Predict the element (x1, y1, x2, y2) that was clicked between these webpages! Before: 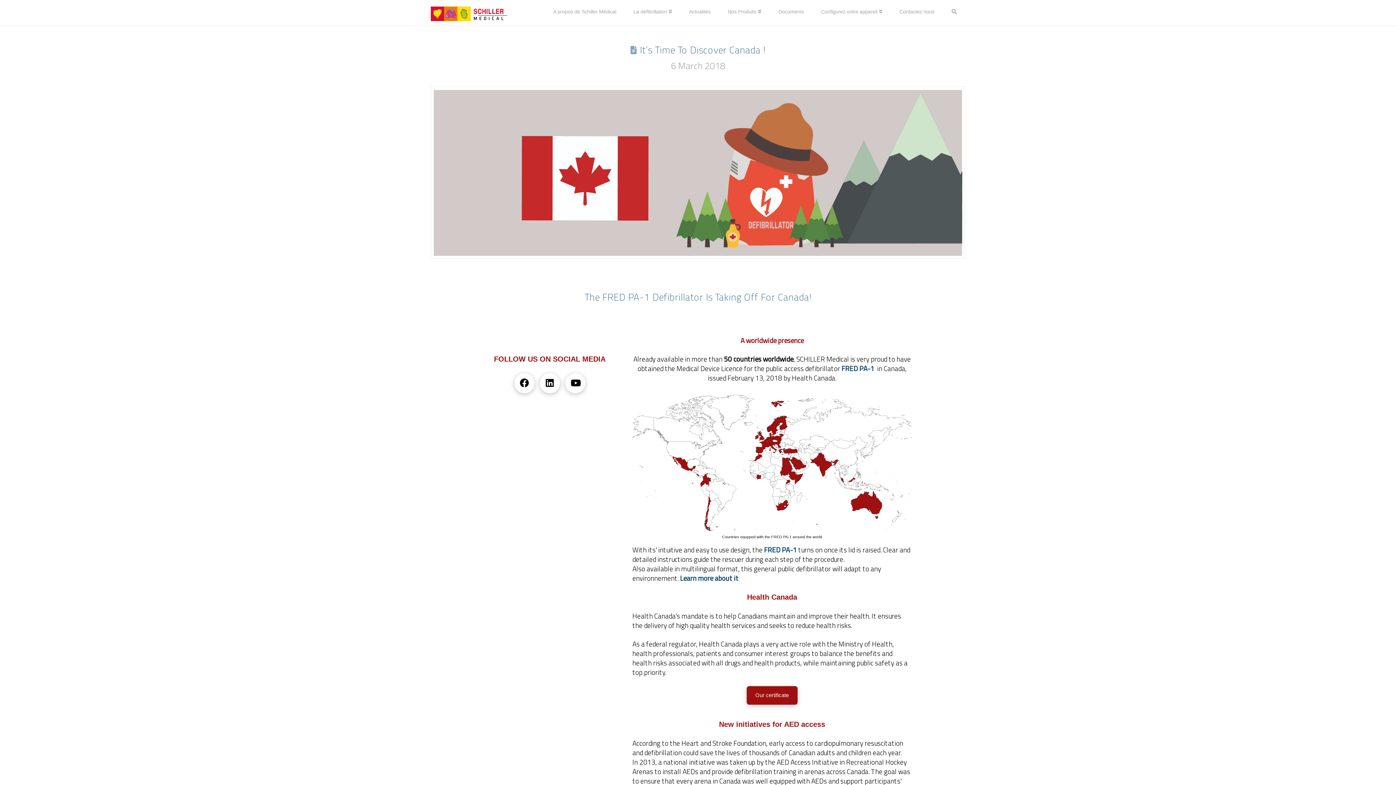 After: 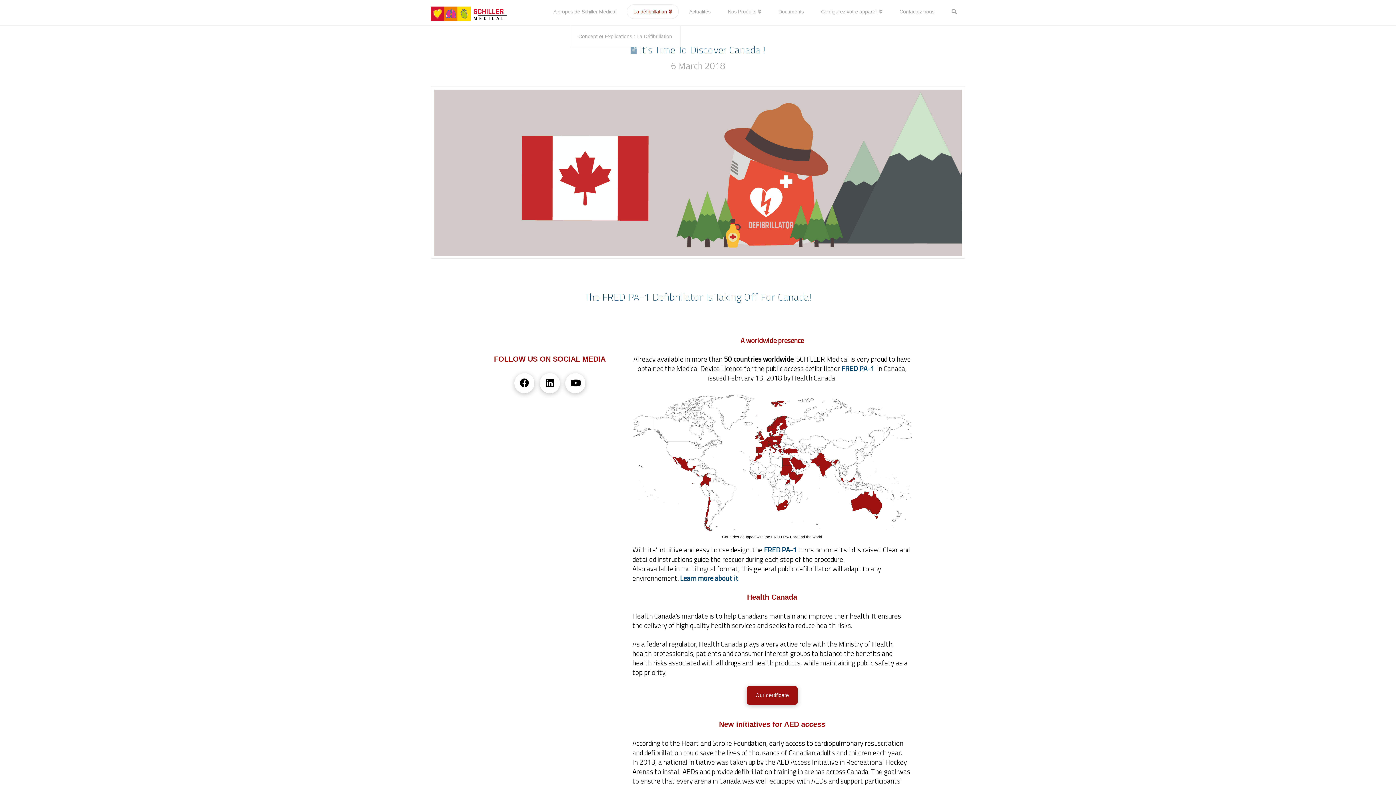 Action: label: La défibrillation bbox: (625, 0, 680, 25)